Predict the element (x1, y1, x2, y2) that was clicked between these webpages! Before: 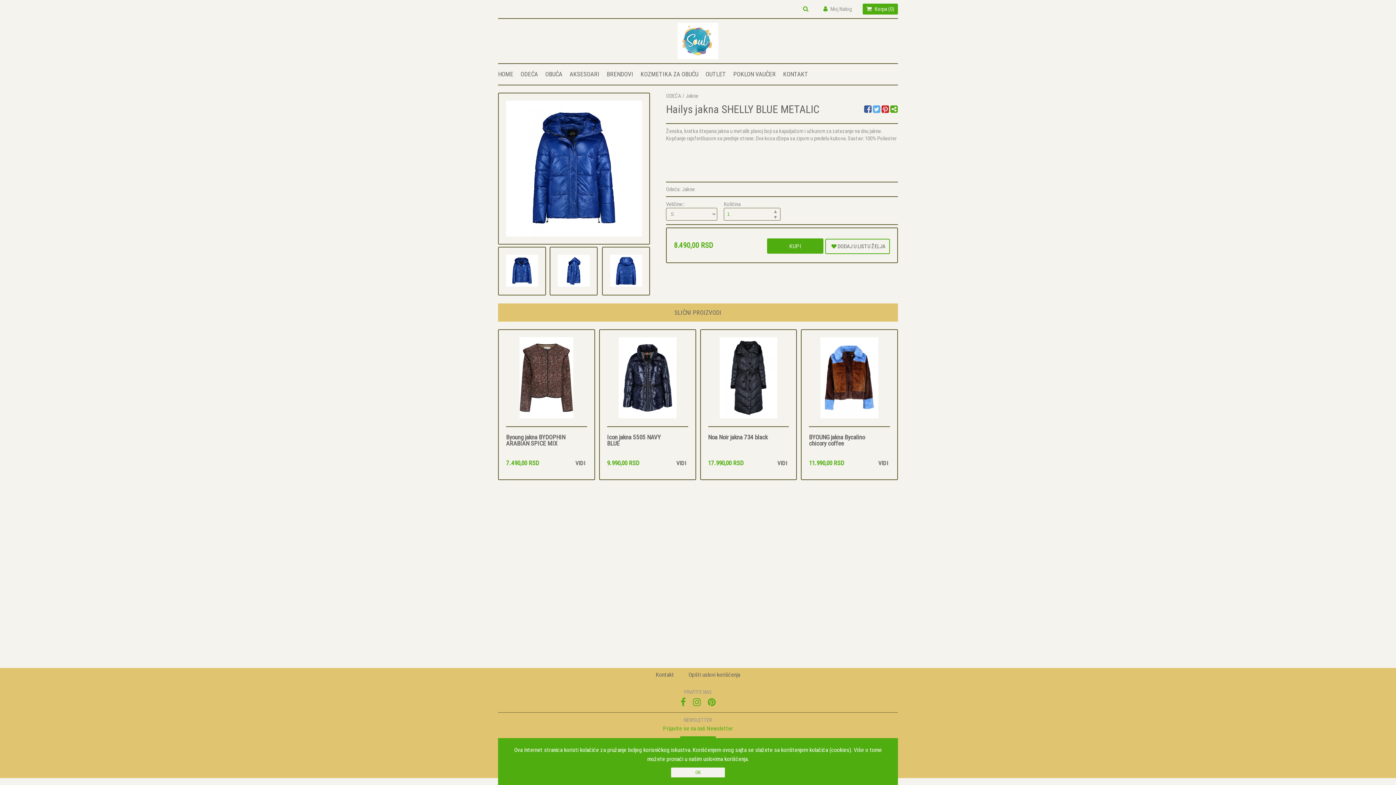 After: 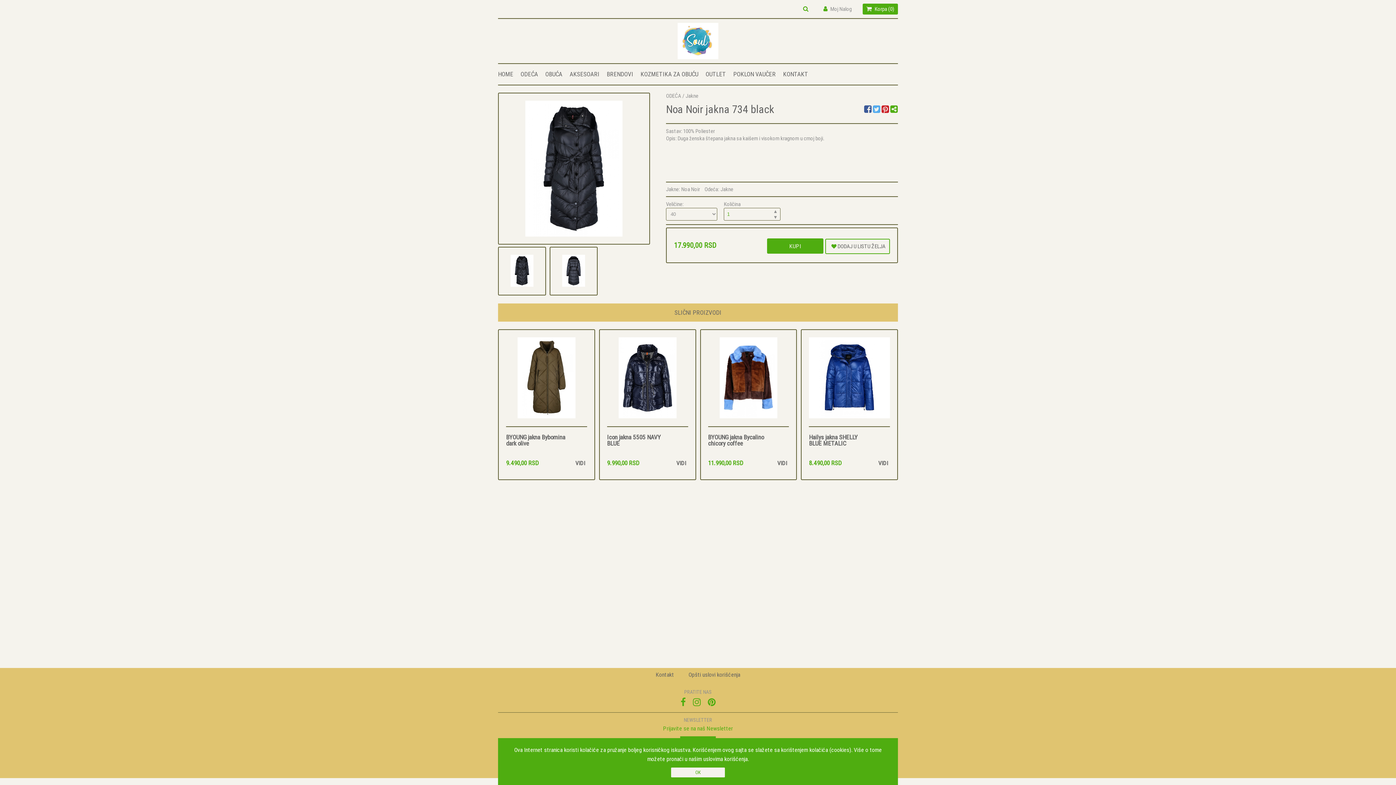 Action: label: Noa Noir jakna 734 black bbox: (708, 434, 769, 446)